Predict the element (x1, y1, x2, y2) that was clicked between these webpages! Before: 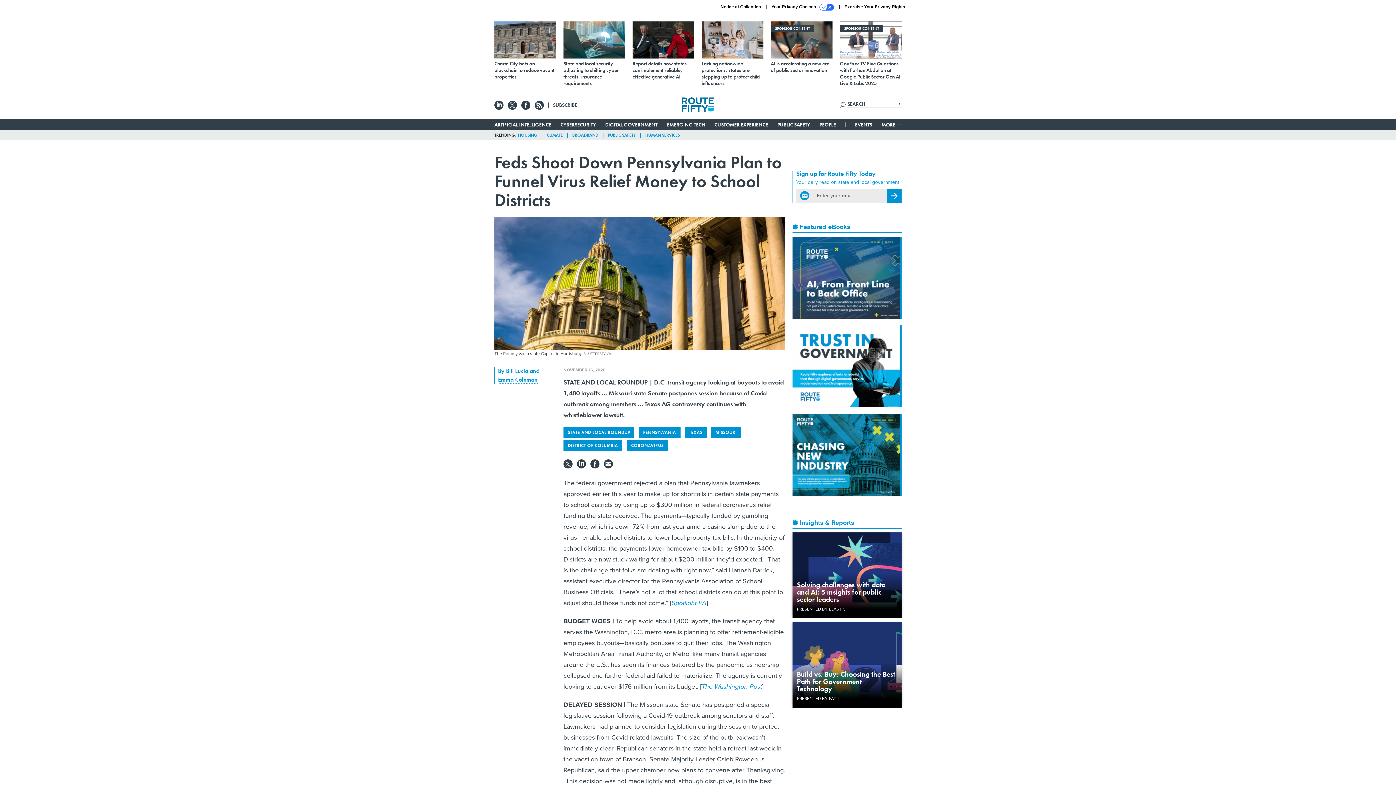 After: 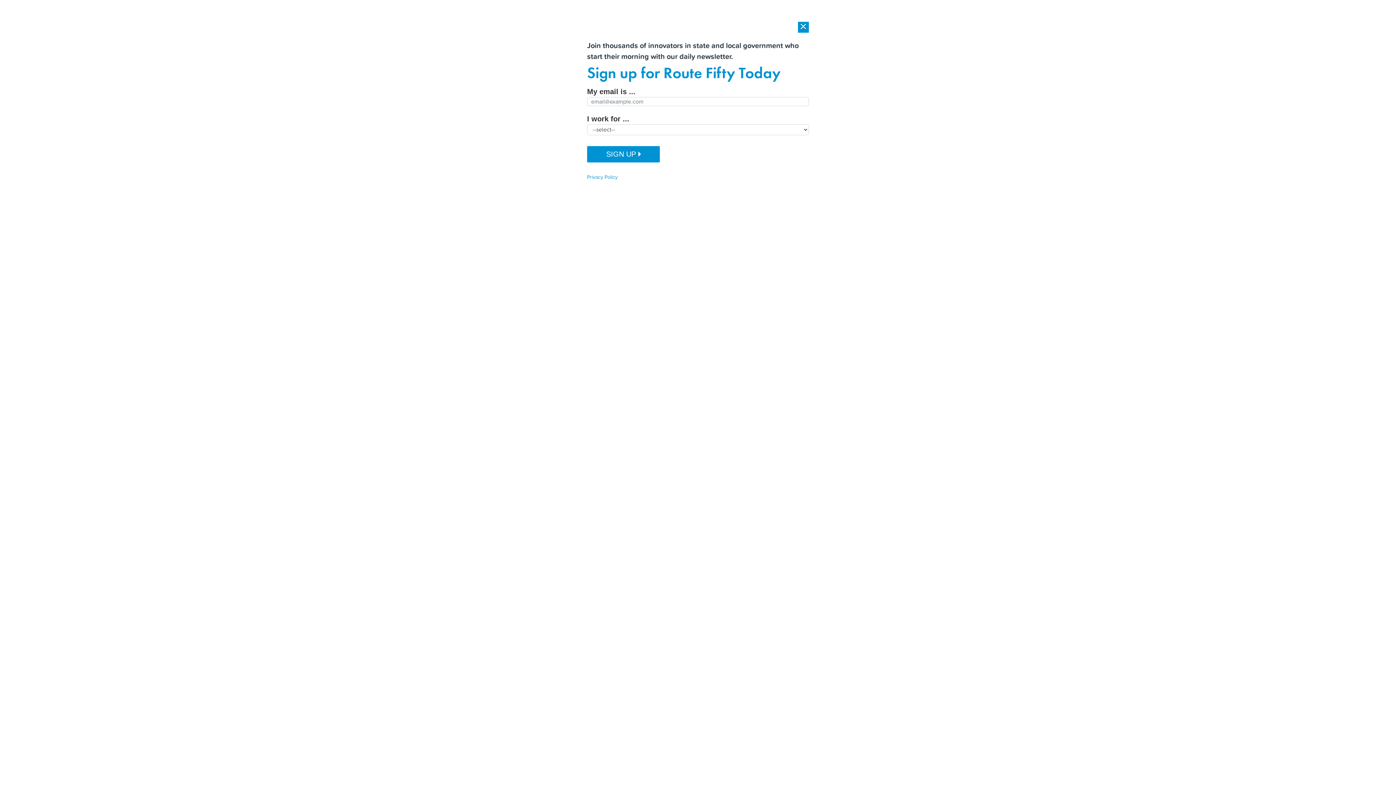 Action: label: STATE AND LOCAL ROUNDUP bbox: (563, 428, 638, 437)